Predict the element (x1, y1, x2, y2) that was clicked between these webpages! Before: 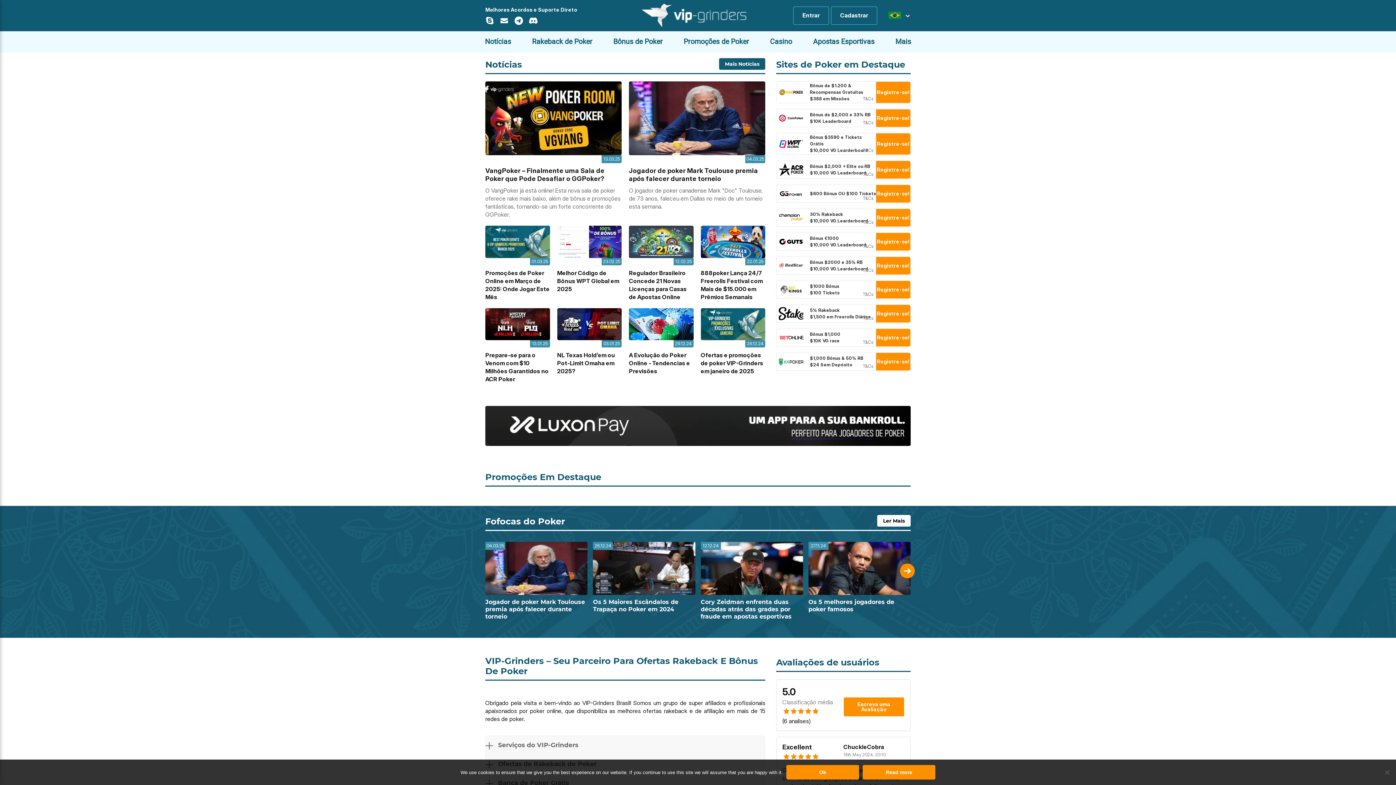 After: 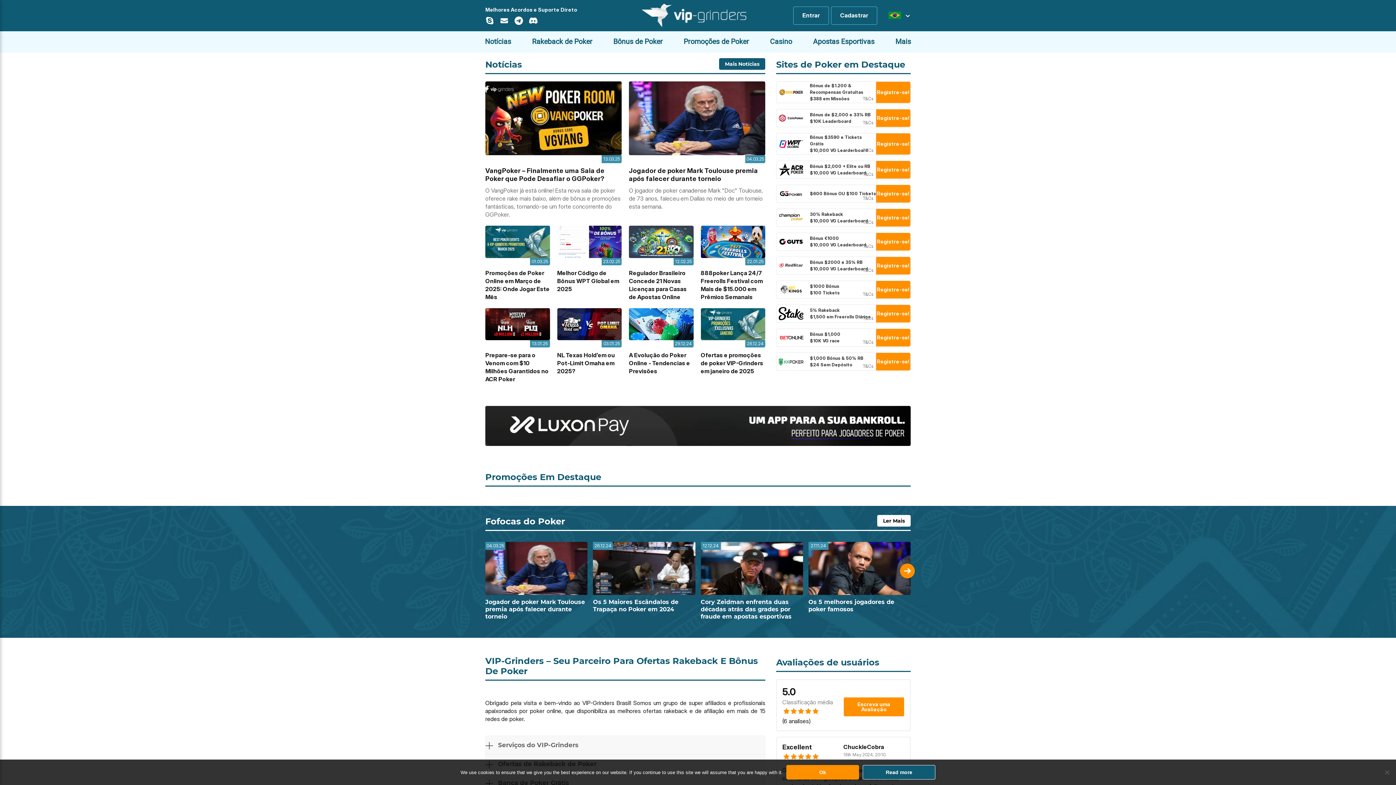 Action: bbox: (862, 765, 935, 780) label: Read more